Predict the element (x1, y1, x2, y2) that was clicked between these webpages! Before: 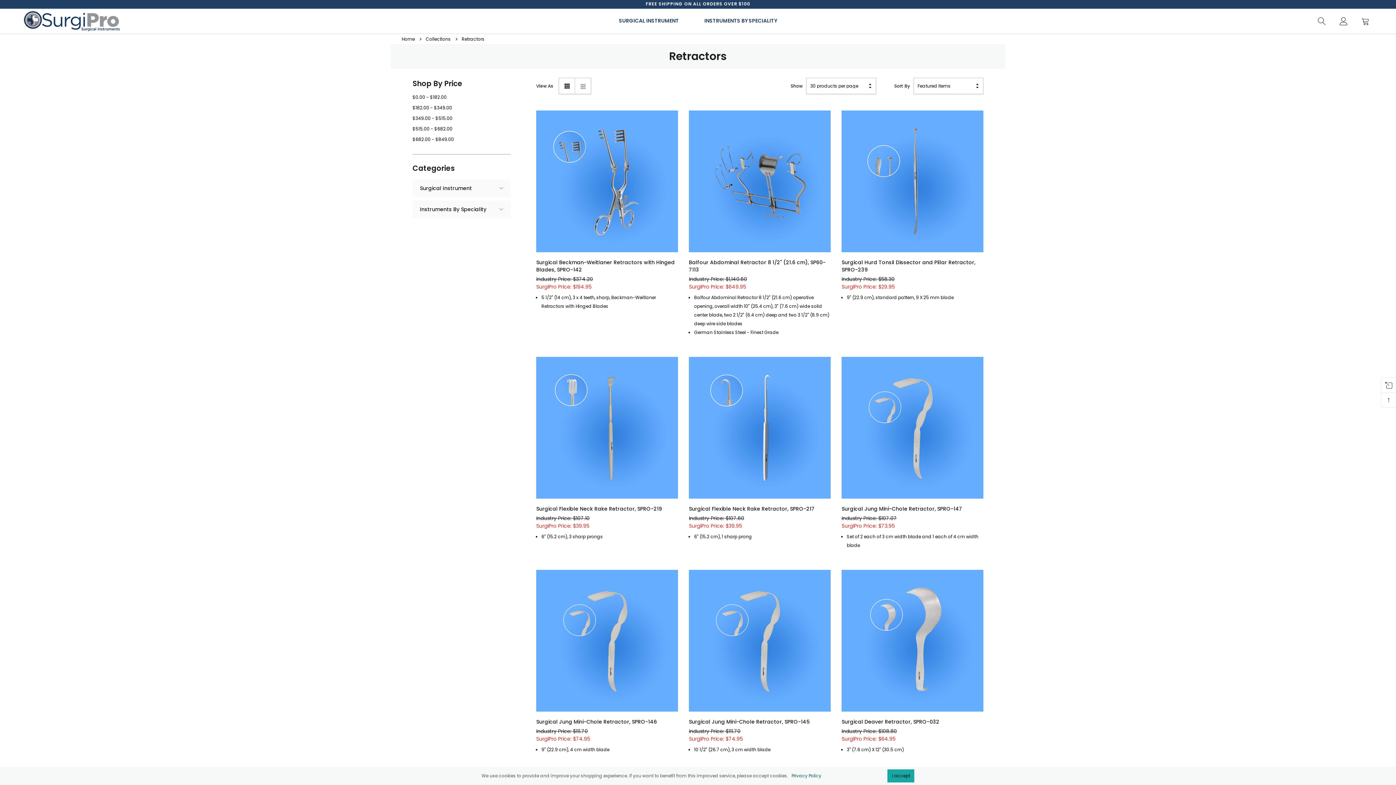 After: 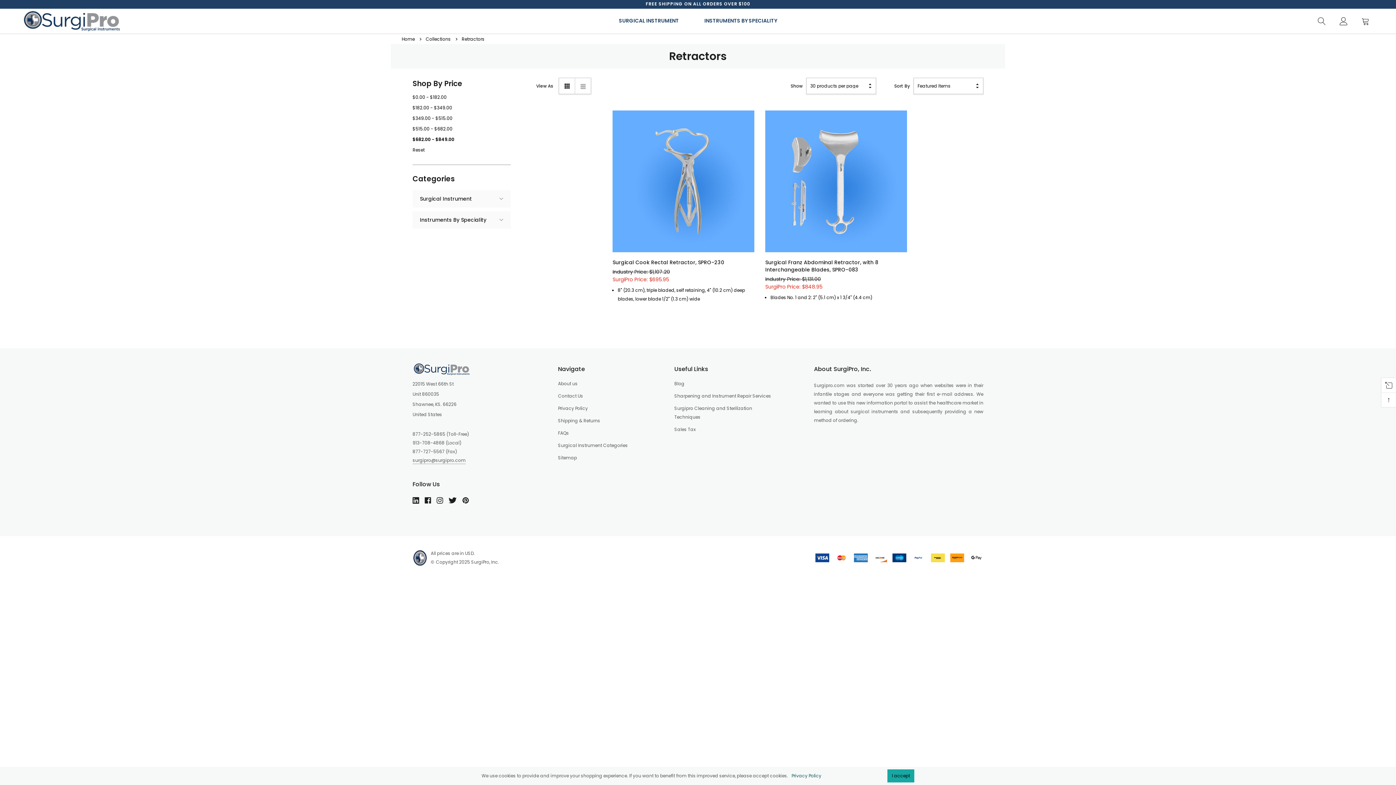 Action: label: $682.00 - $849.00 bbox: (412, 134, 510, 144)